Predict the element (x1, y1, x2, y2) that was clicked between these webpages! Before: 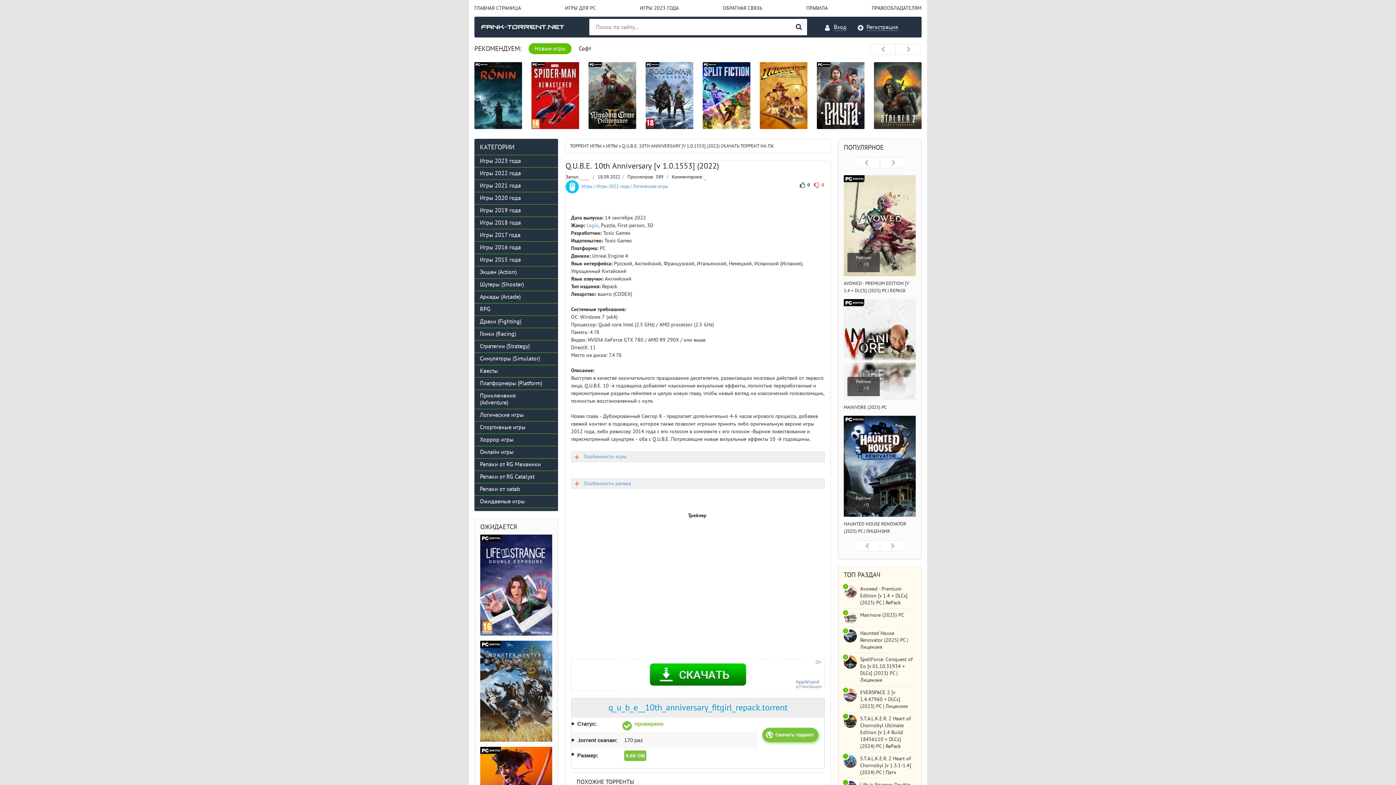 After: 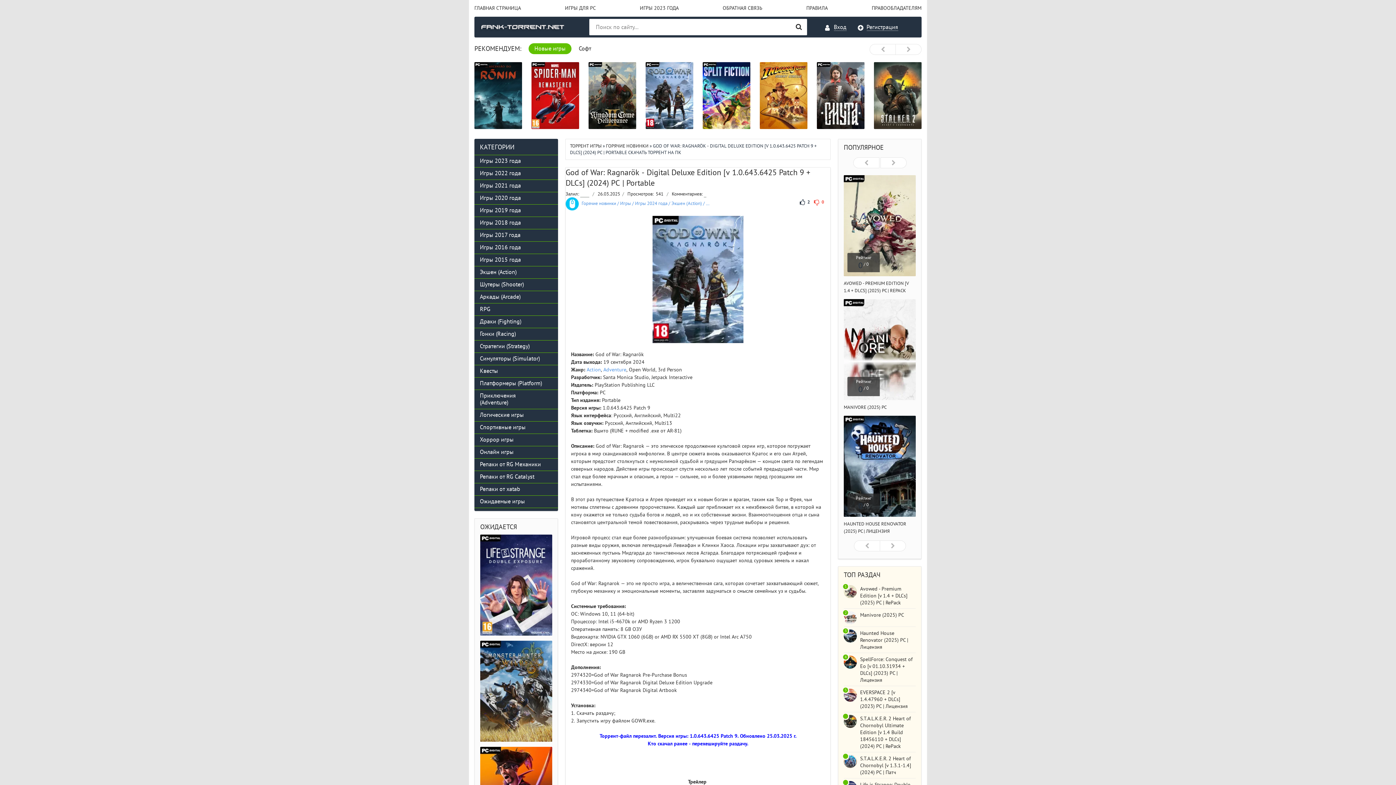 Action: label: GOD OF WAR: RAGNARÖK - DIGITAL DELUXE EDITION [V 1.0.643.6425 PATCH 9 + DLCS] (2024) PC | PORTABLE bbox: (817, 62, 864, 129)